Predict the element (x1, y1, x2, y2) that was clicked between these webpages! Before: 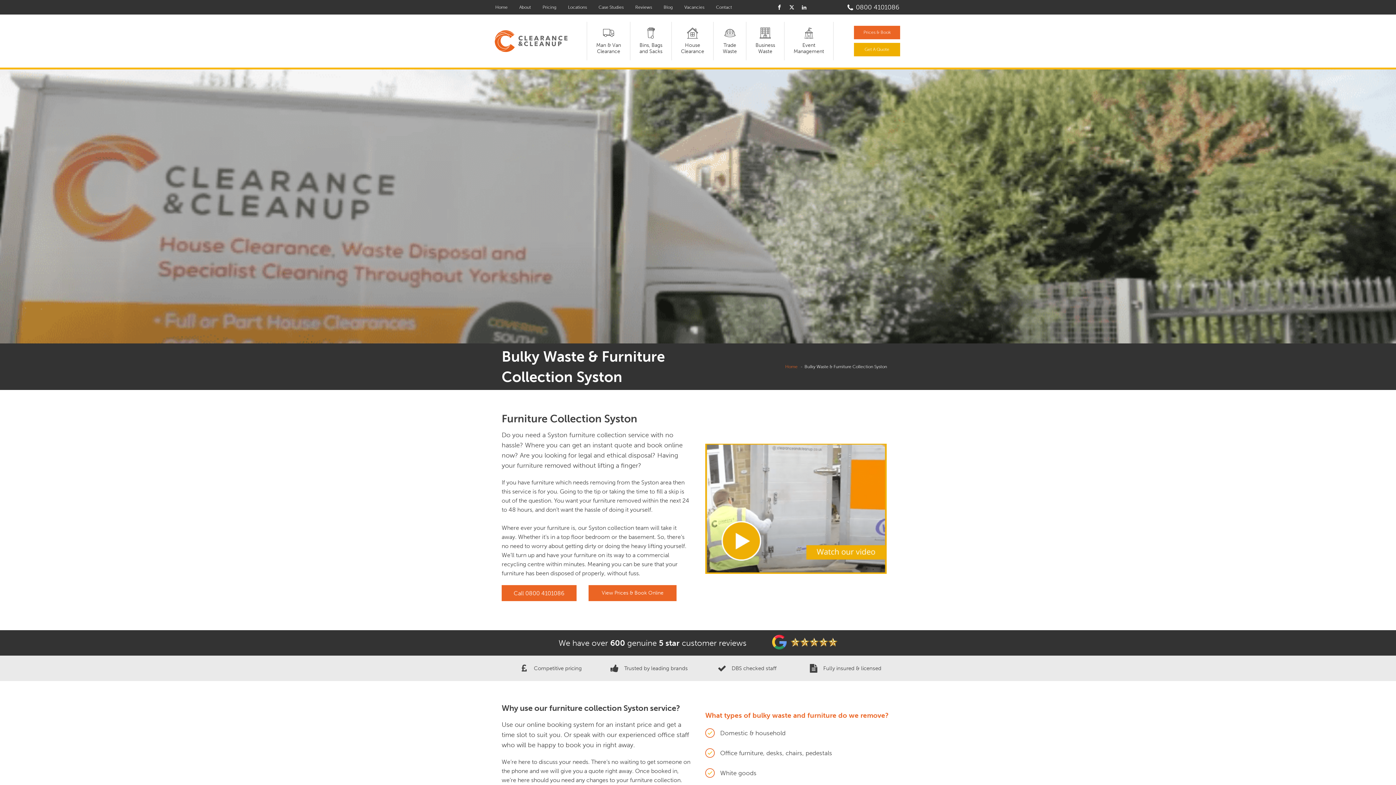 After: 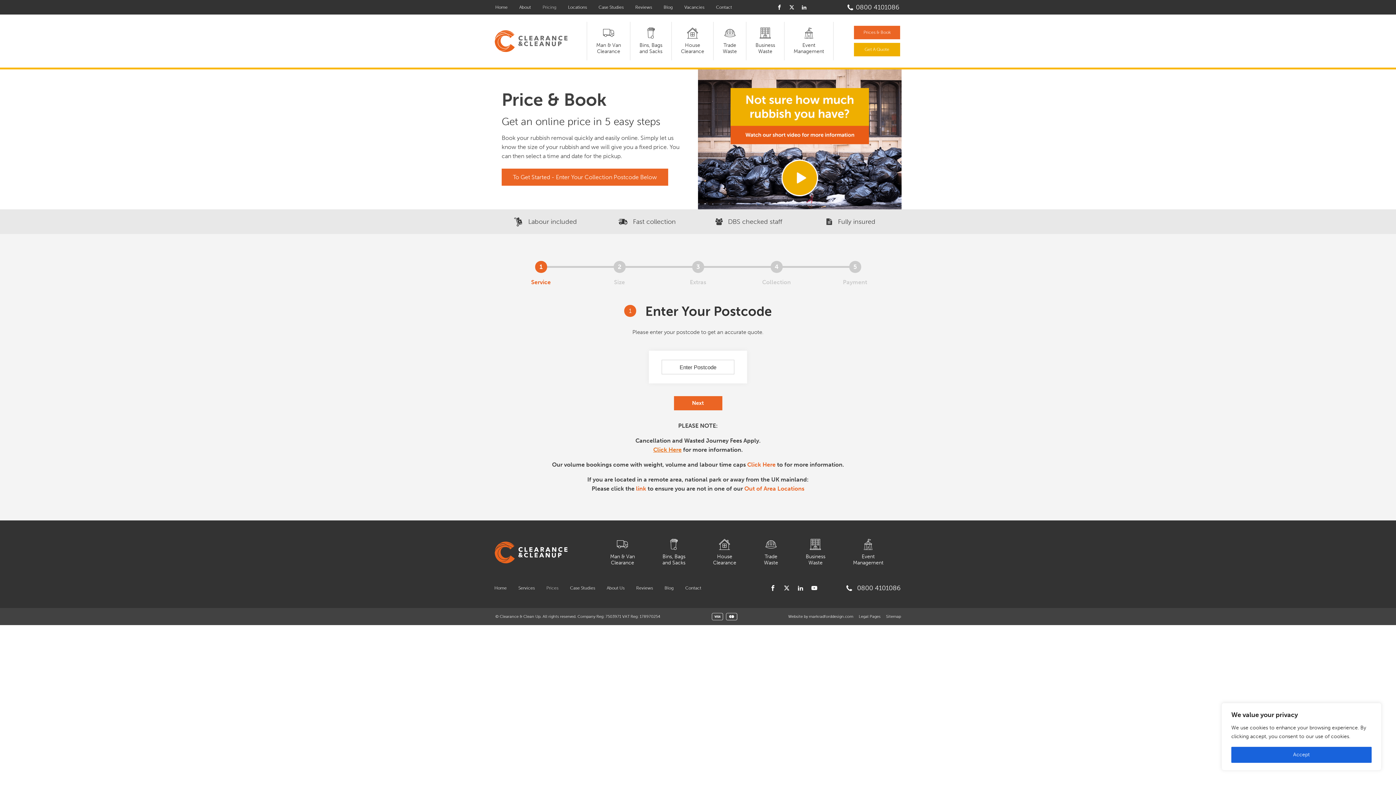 Action: bbox: (536, 0, 562, 14) label: Pricing